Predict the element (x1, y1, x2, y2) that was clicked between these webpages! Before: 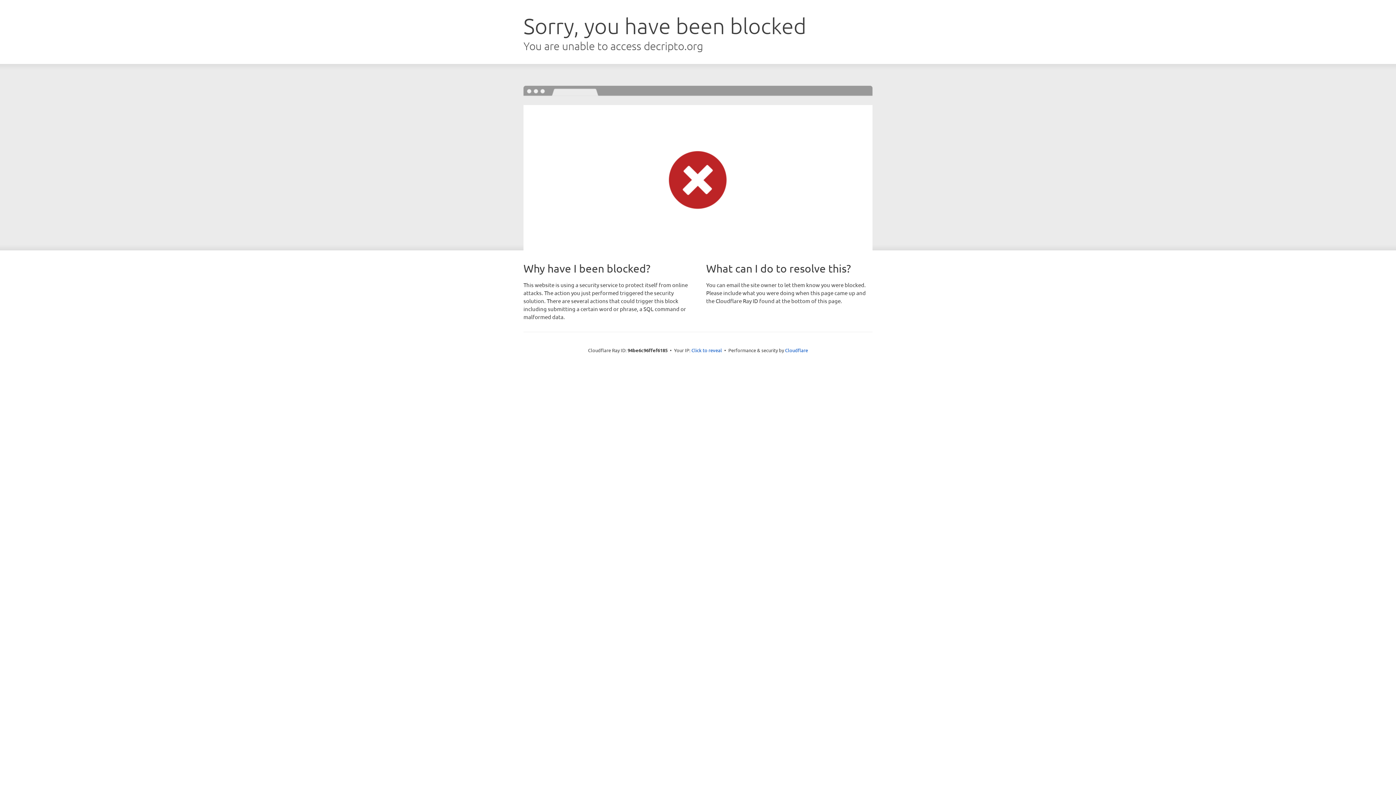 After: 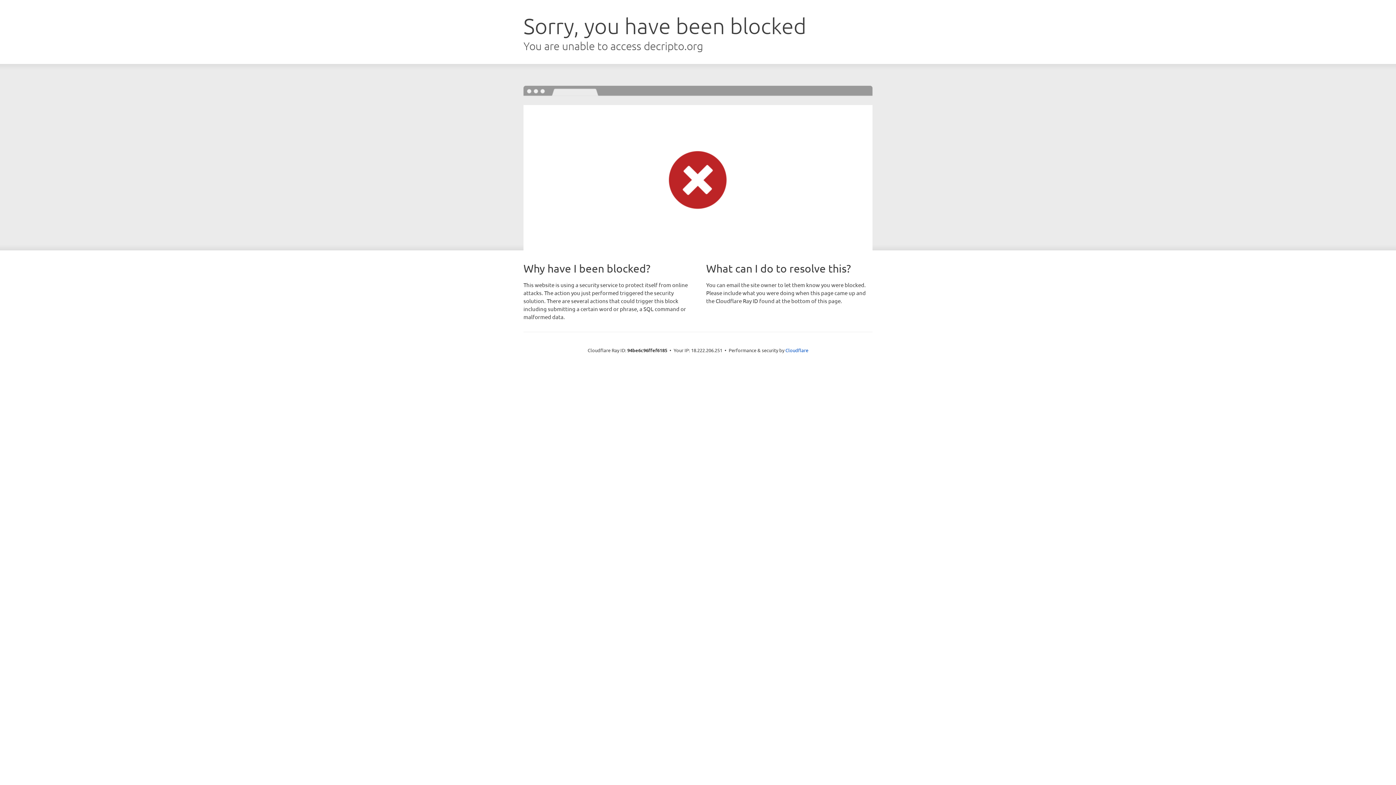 Action: bbox: (691, 346, 722, 353) label: Click to reveal